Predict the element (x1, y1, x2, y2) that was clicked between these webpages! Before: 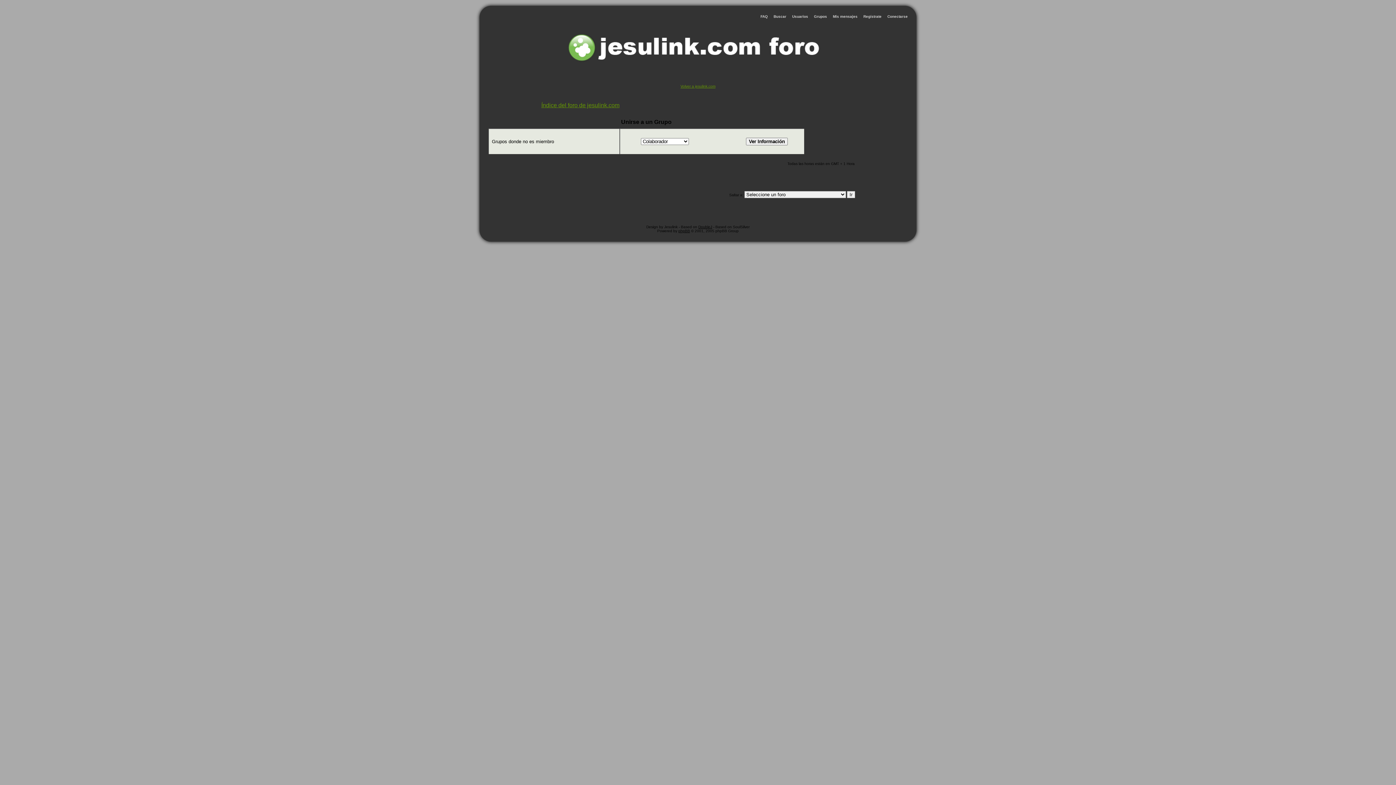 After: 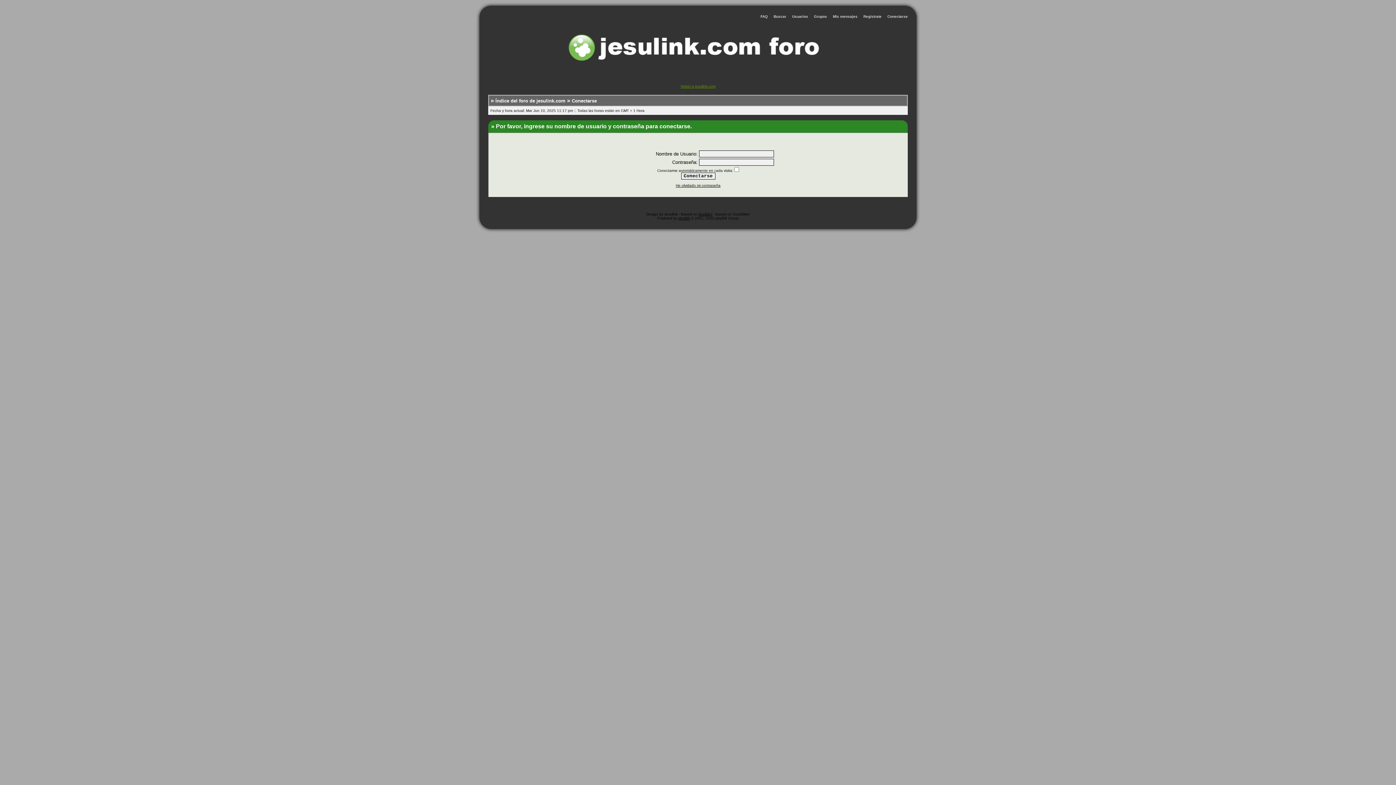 Action: bbox: (831, 12, 859, 20) label: Mis mensajes